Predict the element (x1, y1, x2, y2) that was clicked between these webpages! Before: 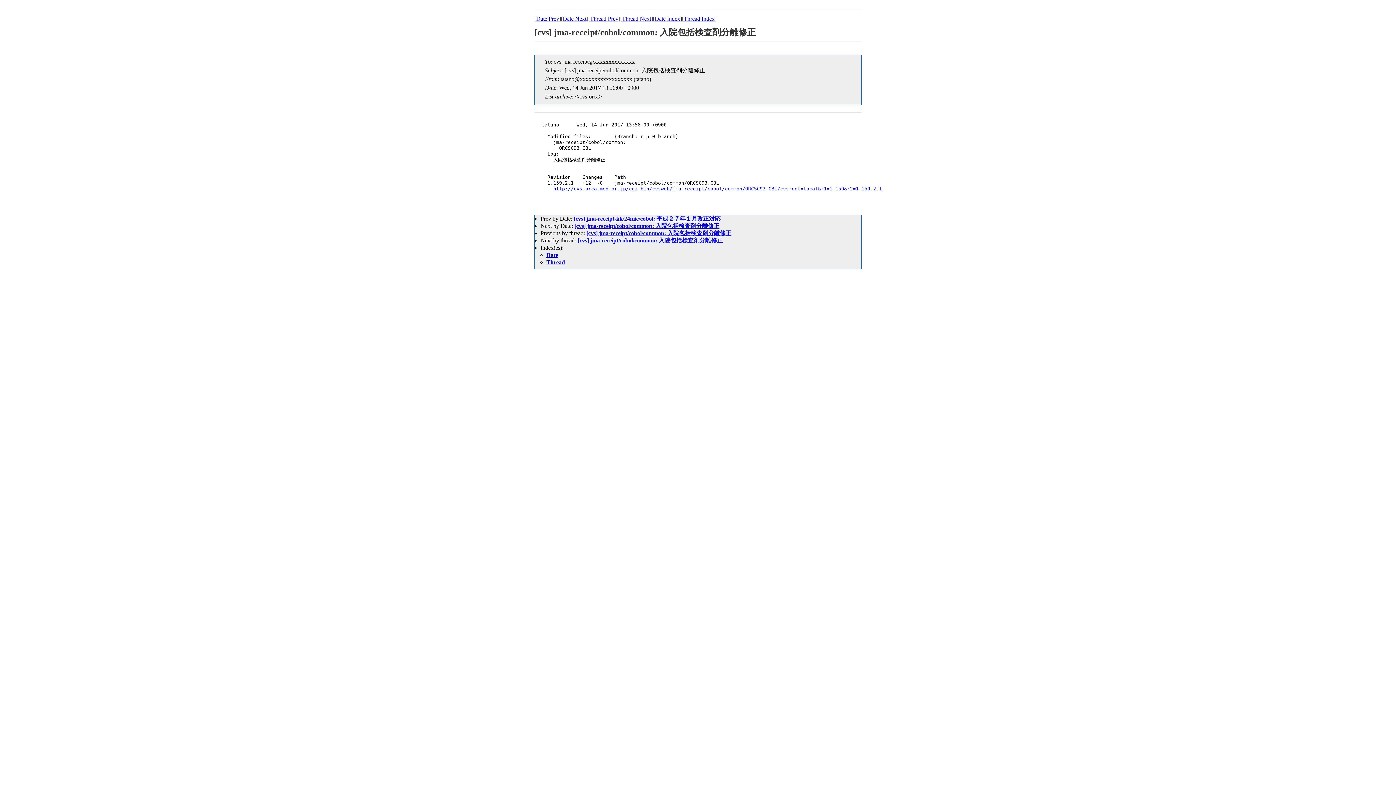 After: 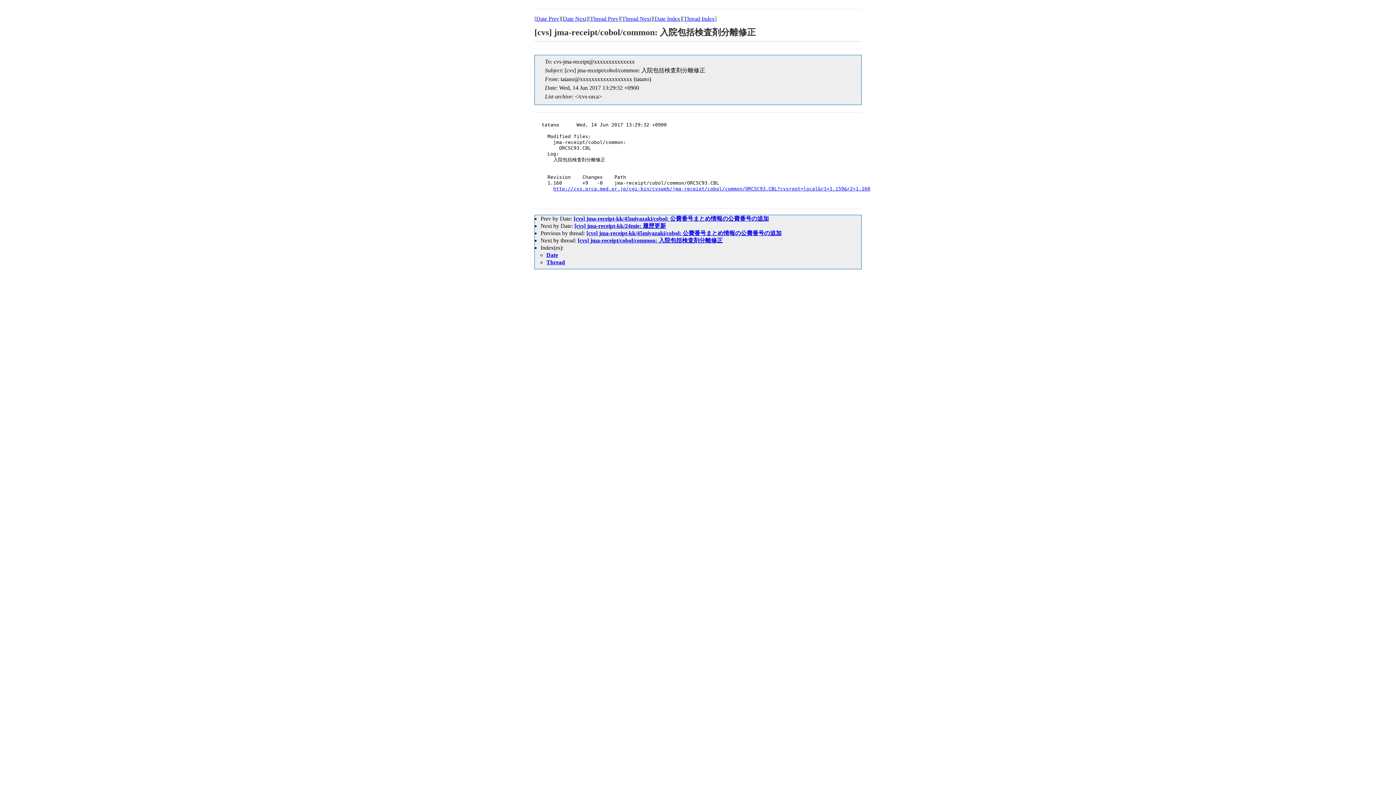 Action: bbox: (586, 230, 731, 236) label: [cvs] jma-receipt/cobol/common: 入院包括検査剤分離修正